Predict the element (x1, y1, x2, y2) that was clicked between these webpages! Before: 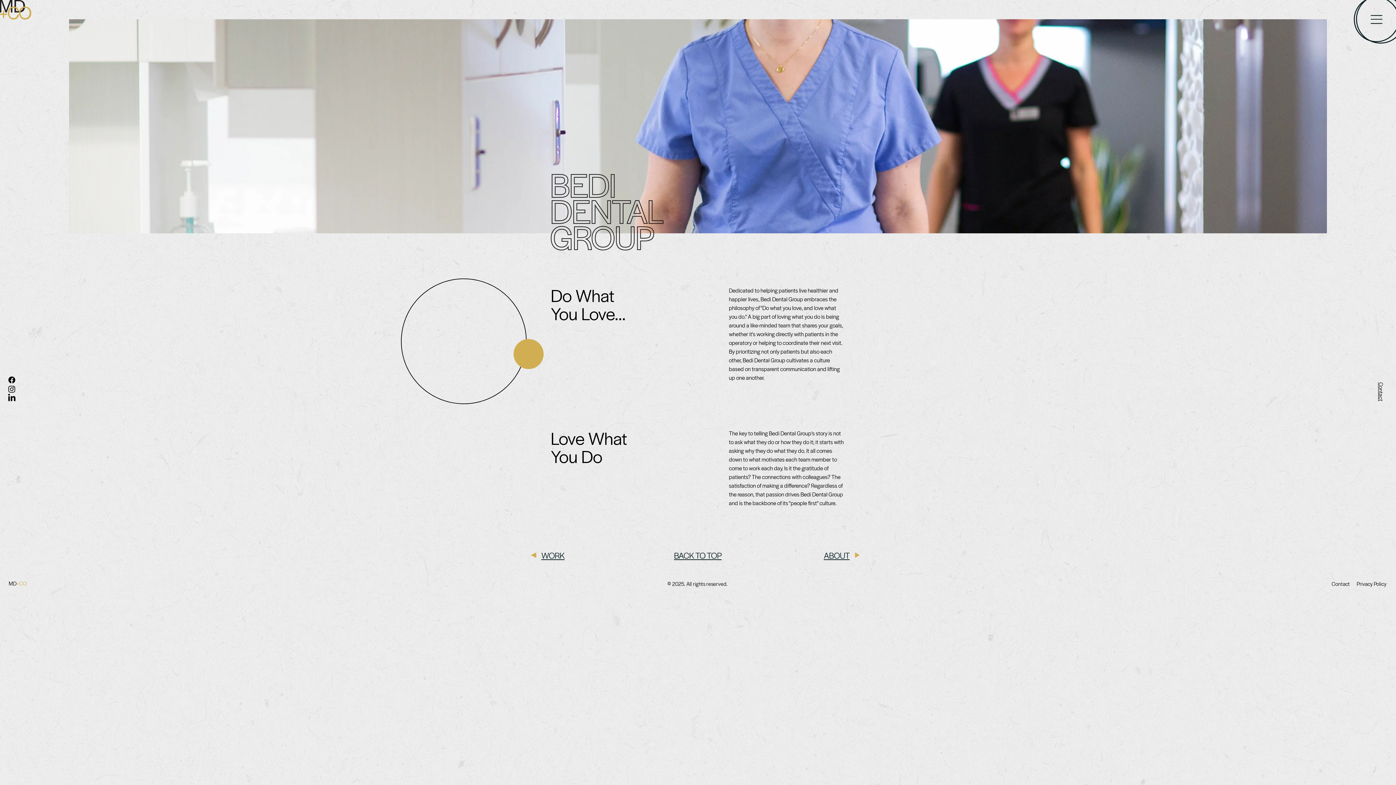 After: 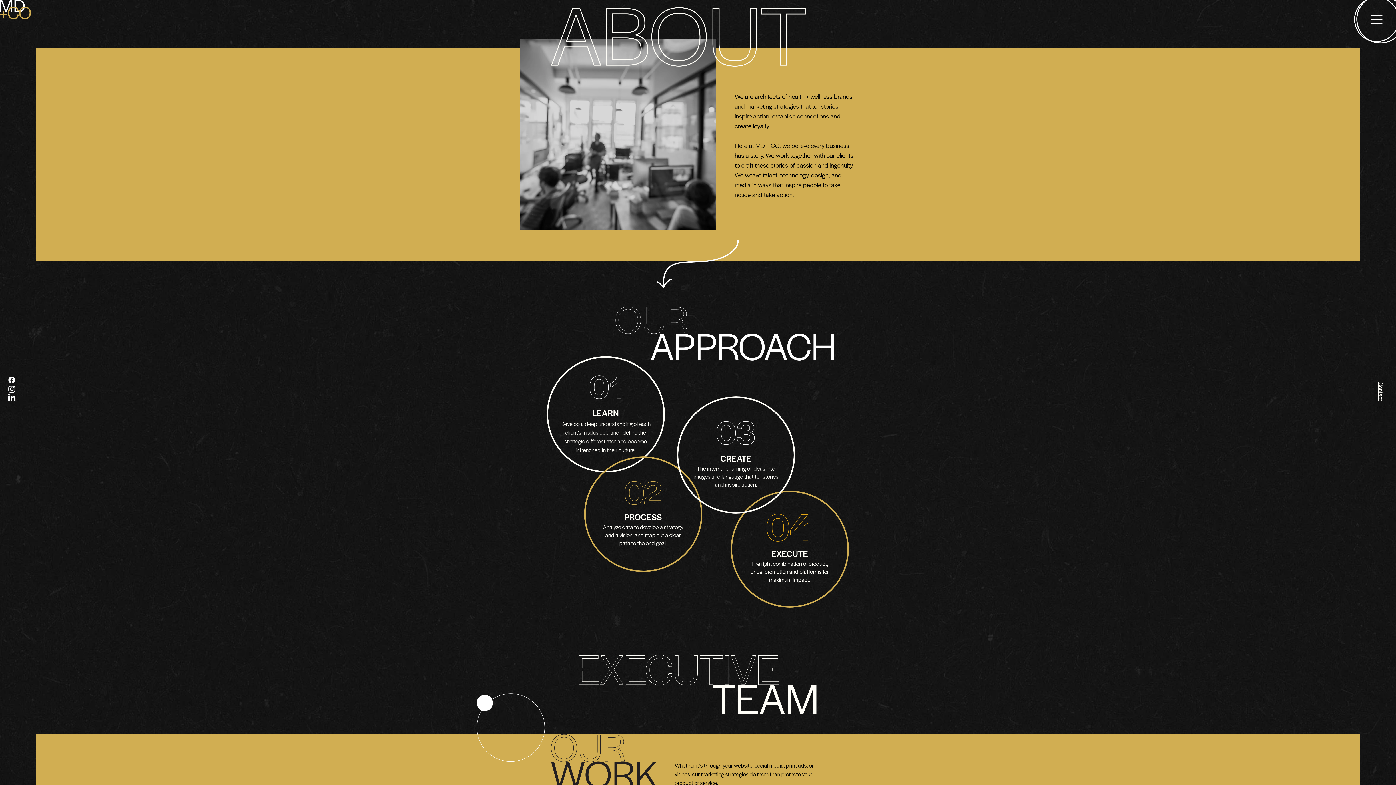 Action: label: ABOUT bbox: (824, 549, 849, 561)